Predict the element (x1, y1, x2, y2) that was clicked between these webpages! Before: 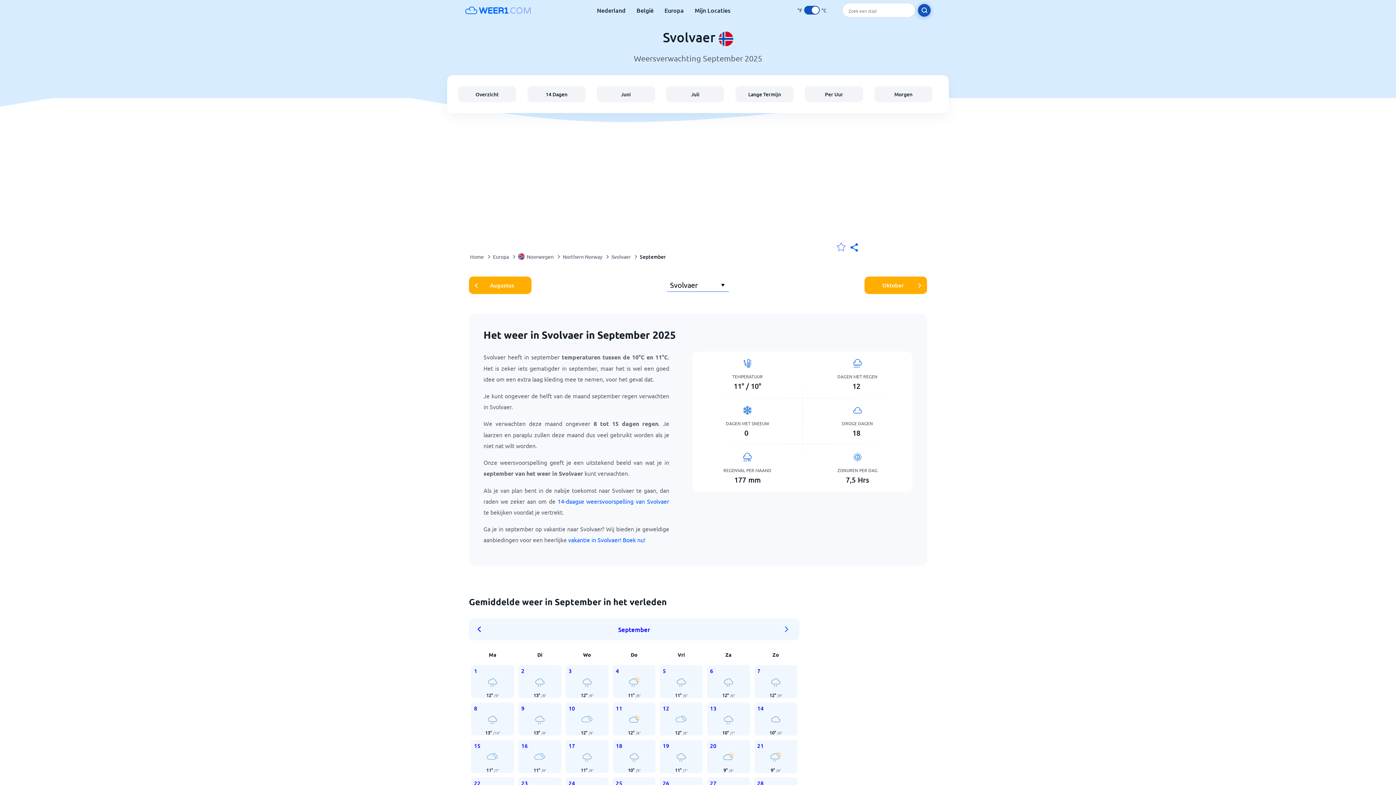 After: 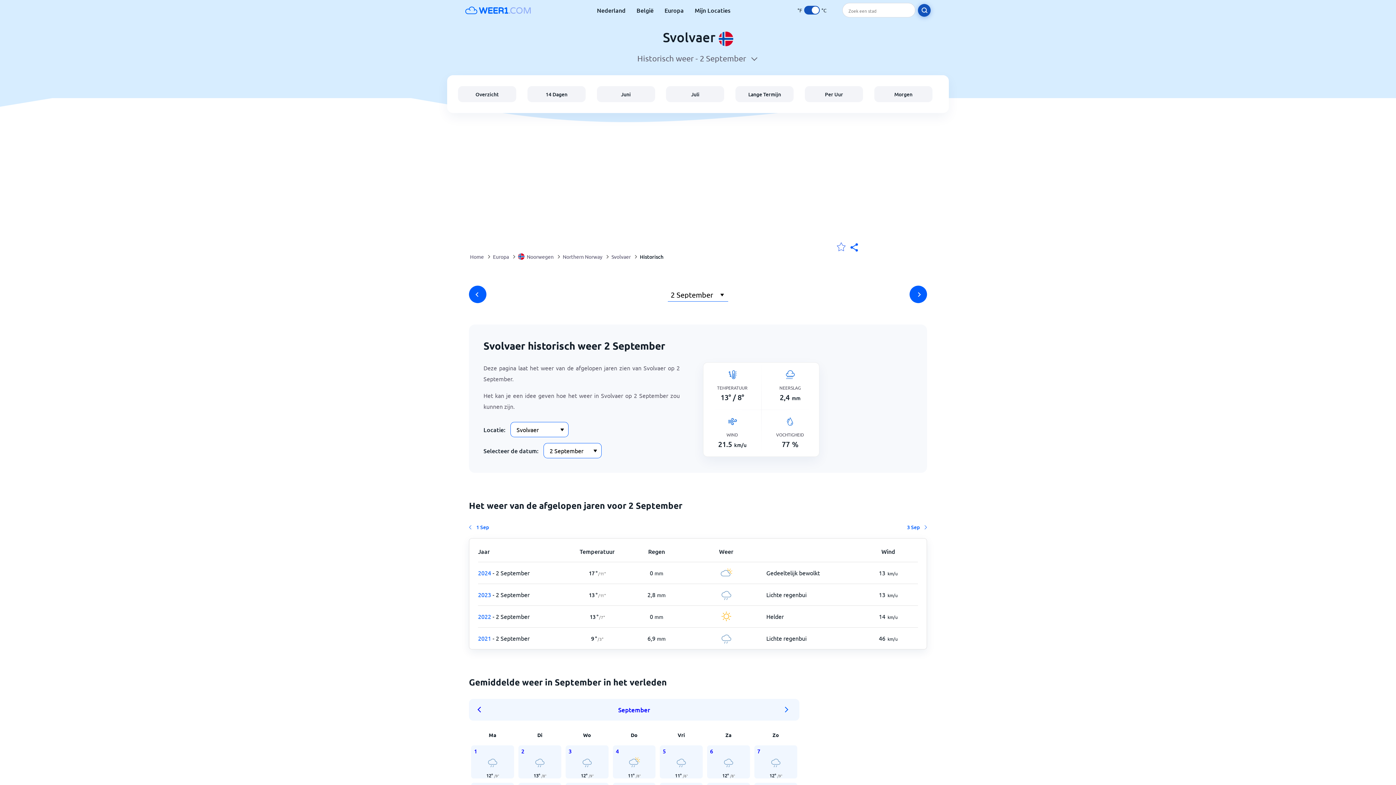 Action: bbox: (518, 665, 561, 698) label: 2
13° /8°